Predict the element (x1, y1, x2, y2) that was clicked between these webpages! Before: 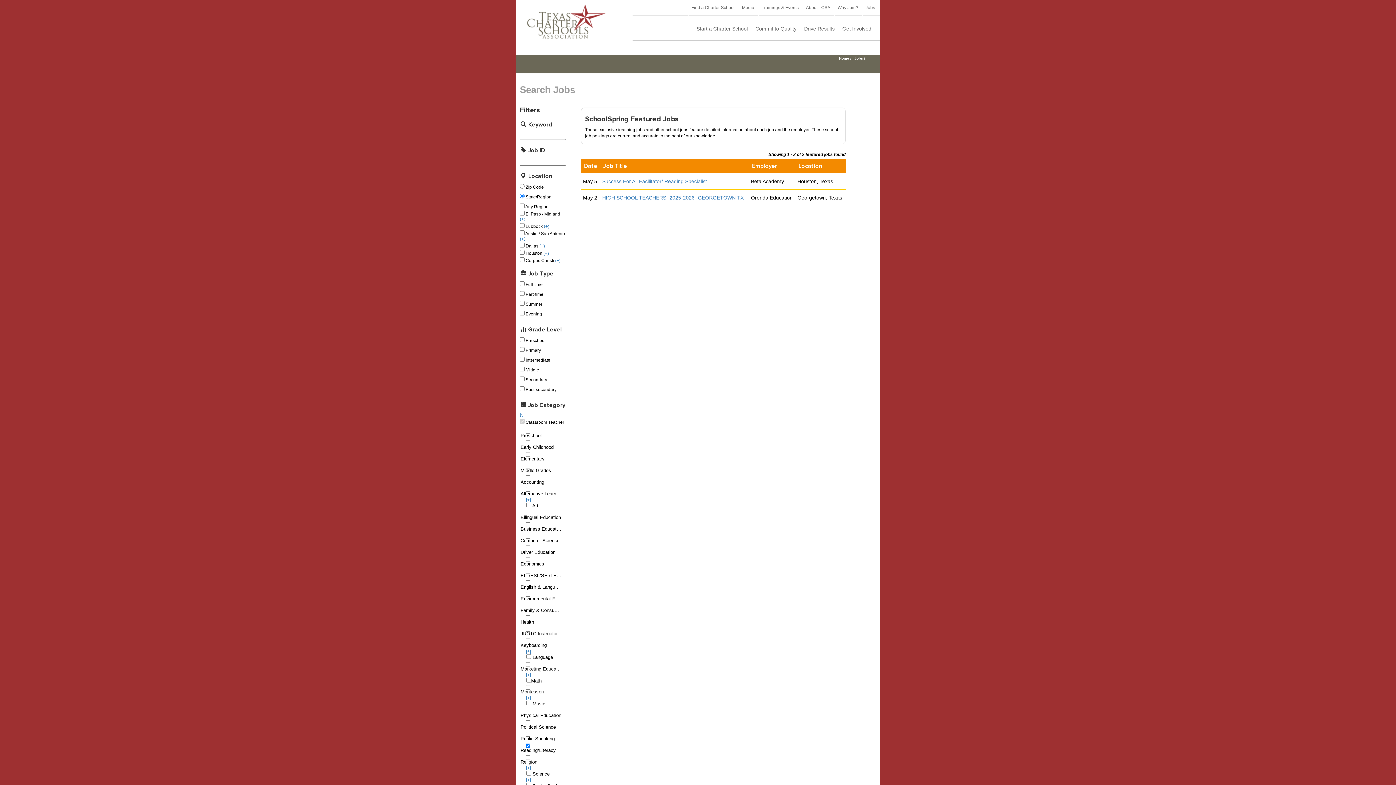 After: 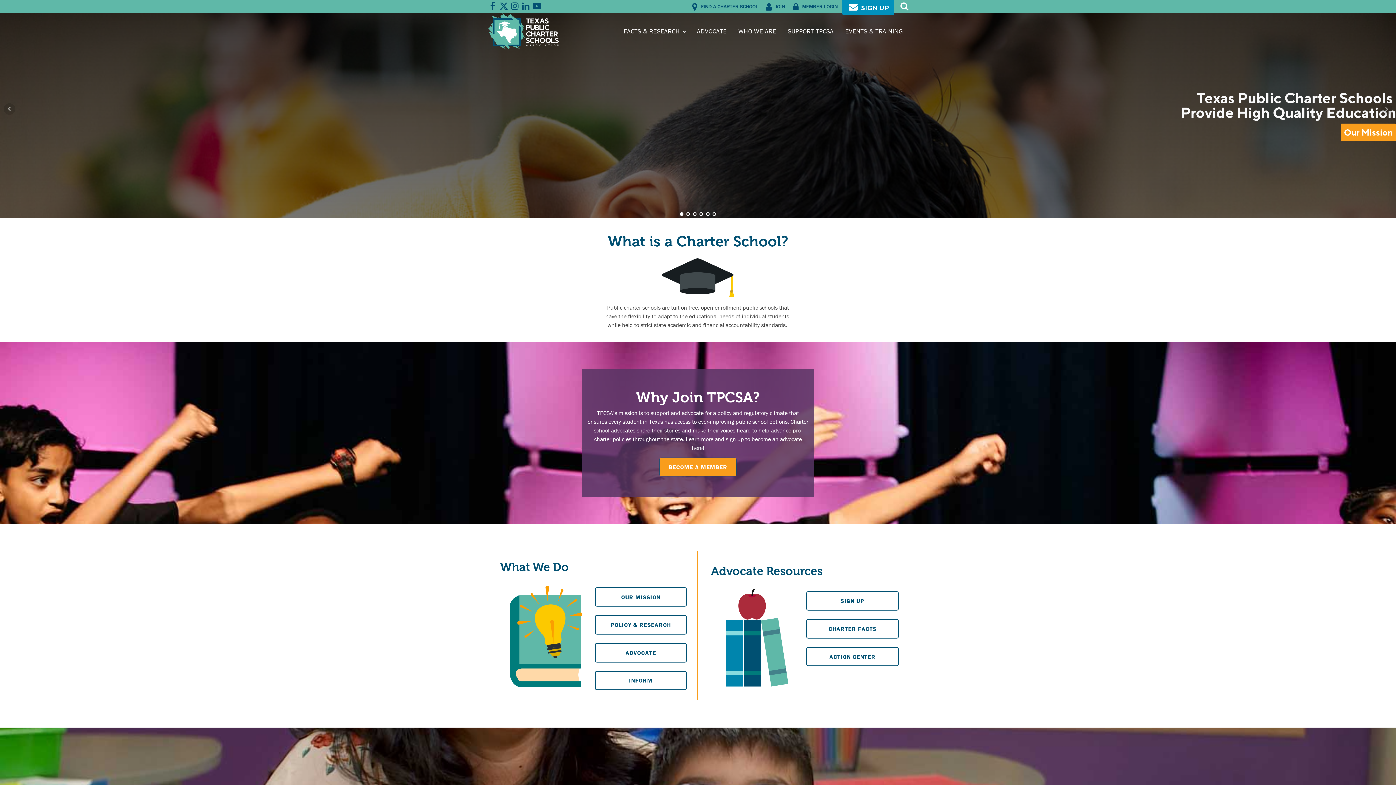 Action: bbox: (527, 18, 605, 23)